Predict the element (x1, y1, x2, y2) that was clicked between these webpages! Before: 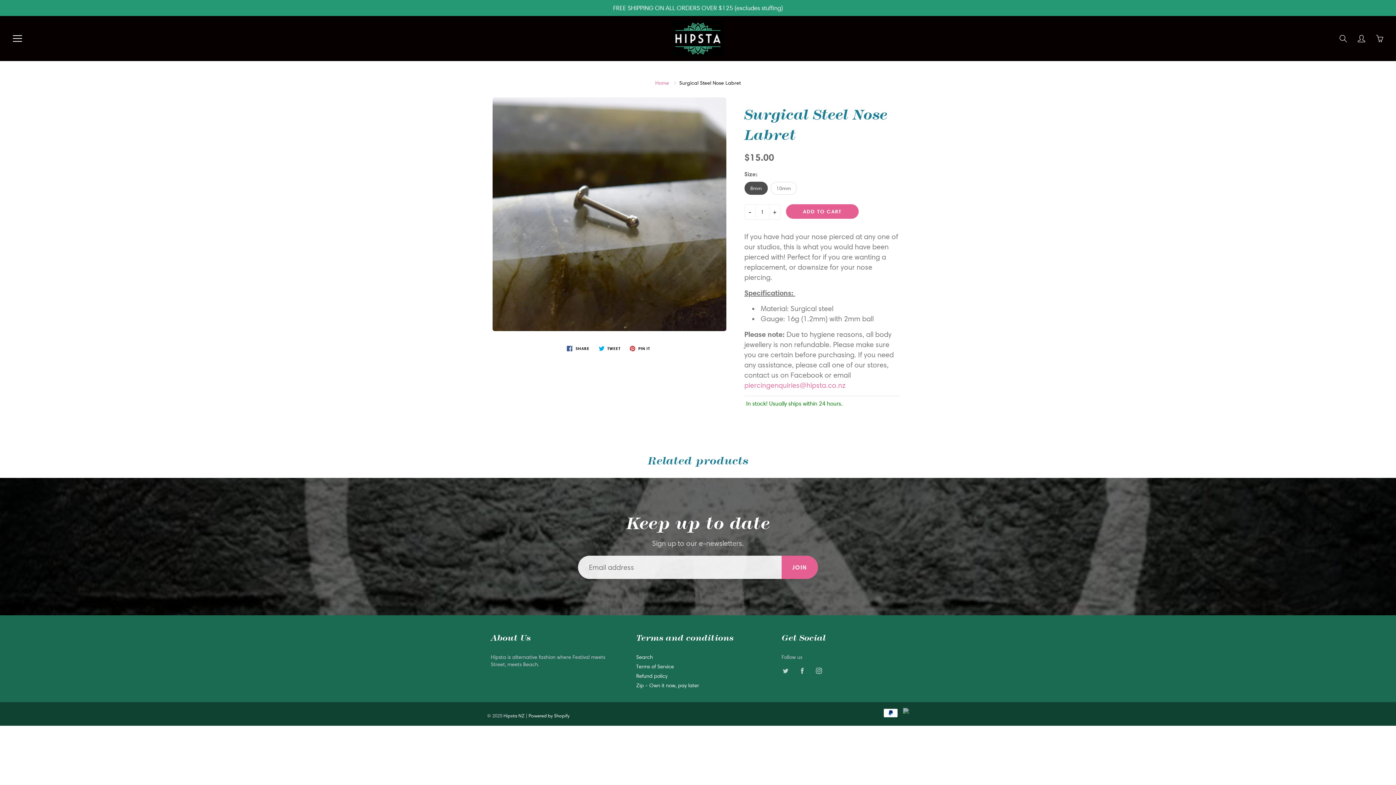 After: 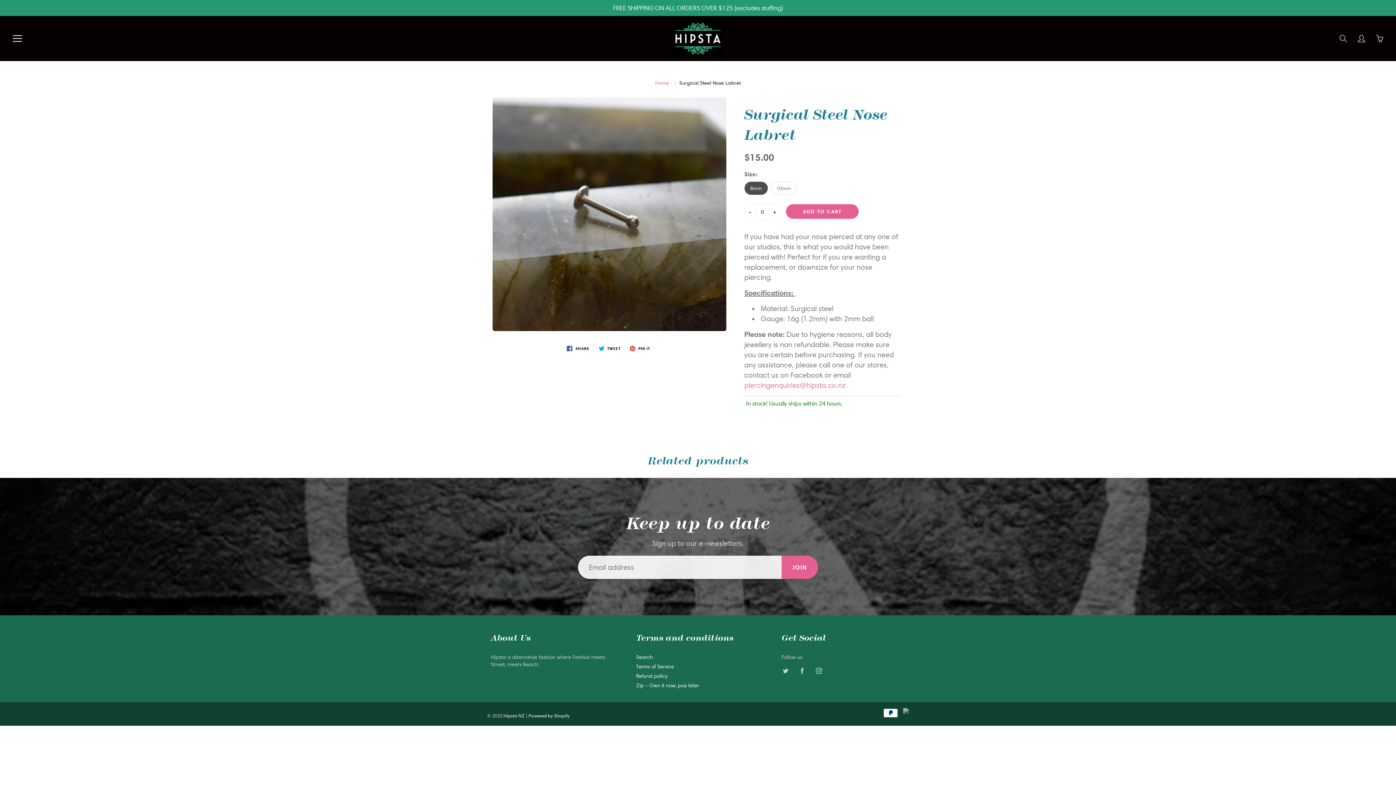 Action: bbox: (744, 204, 755, 219) label: -